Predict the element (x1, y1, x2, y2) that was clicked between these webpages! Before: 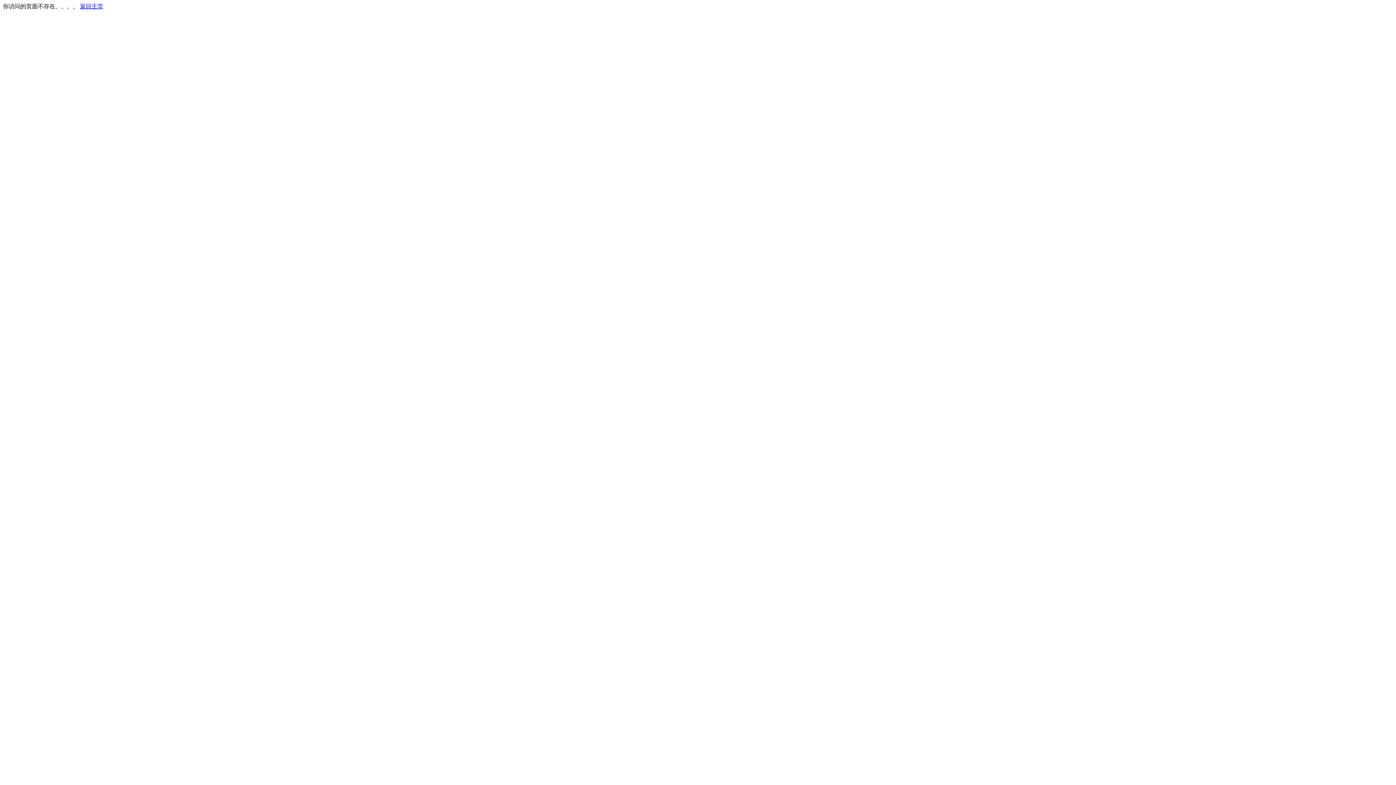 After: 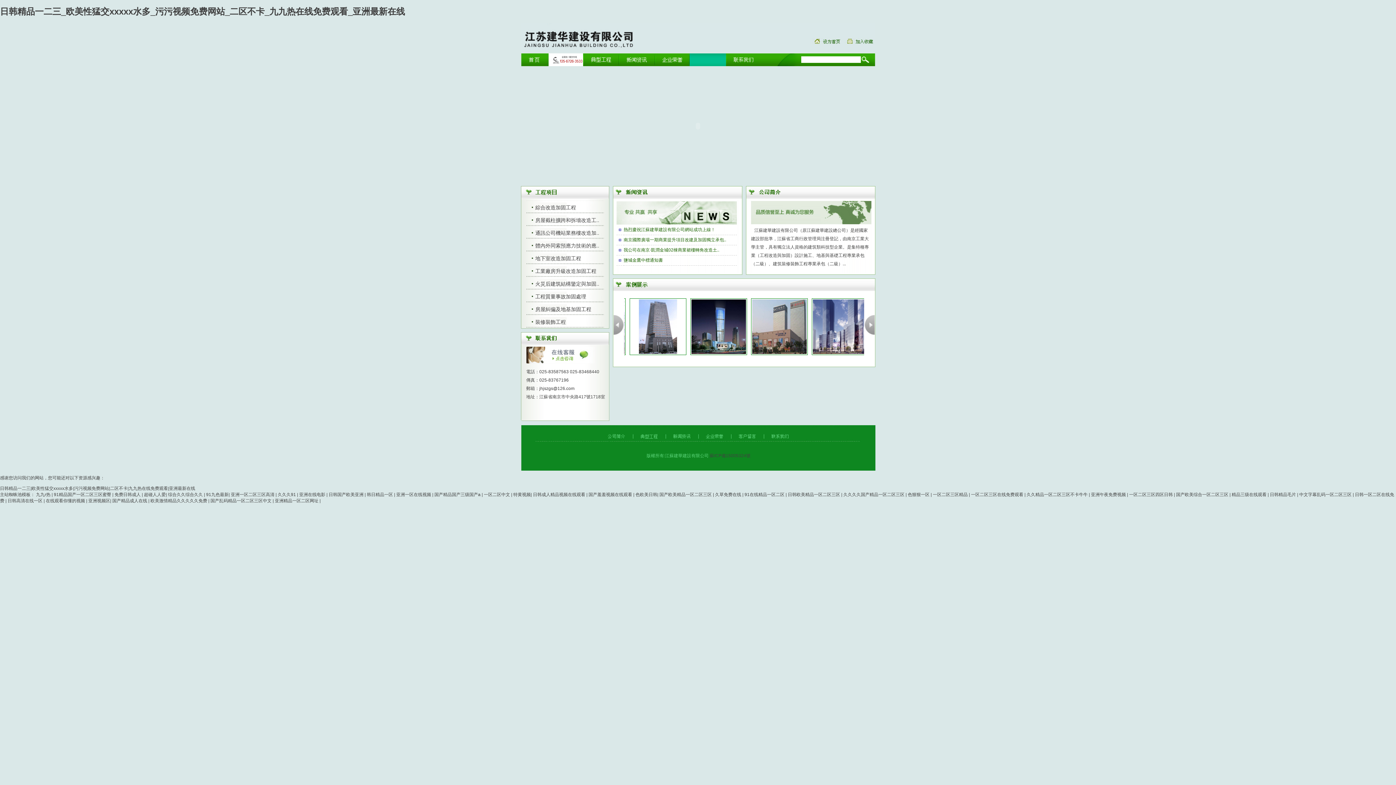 Action: label: 返回主页 bbox: (80, 3, 103, 9)